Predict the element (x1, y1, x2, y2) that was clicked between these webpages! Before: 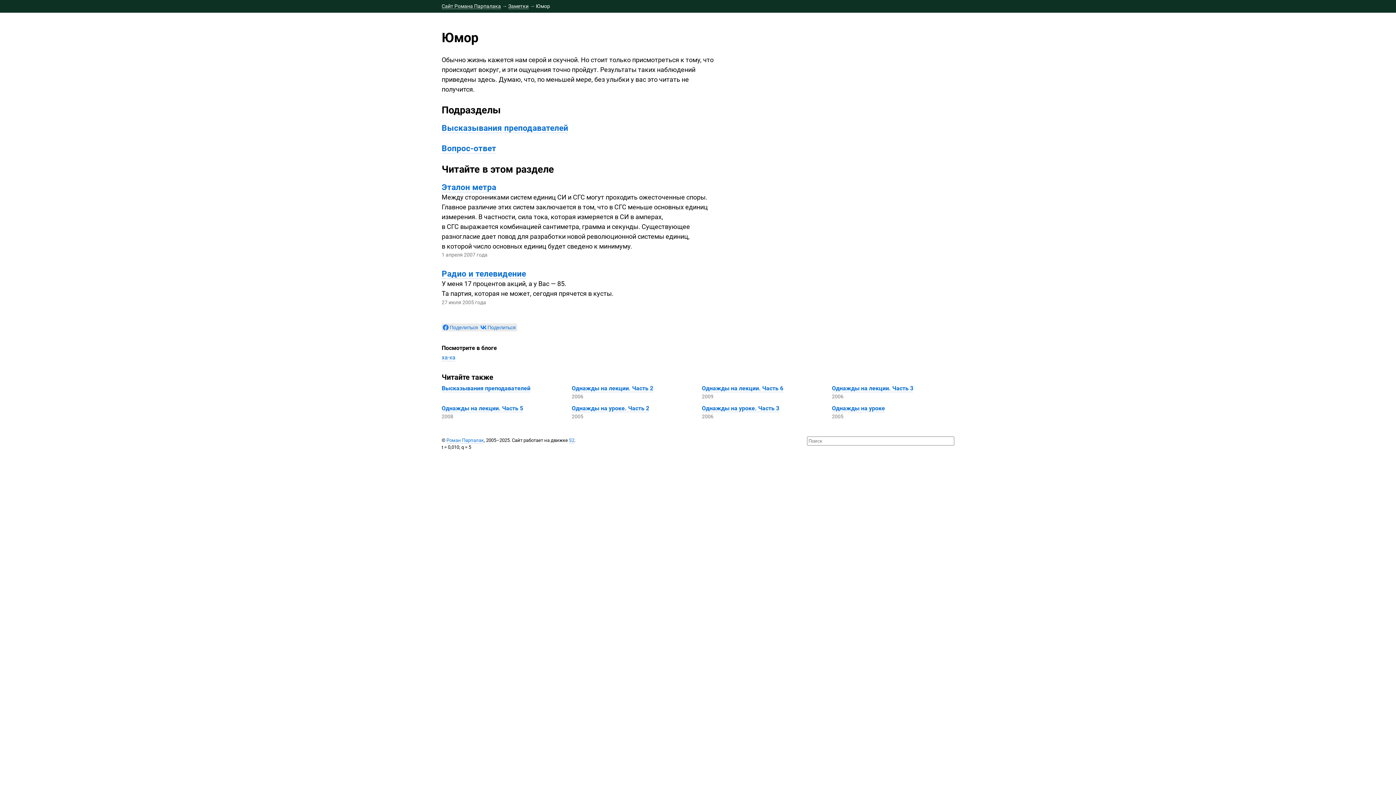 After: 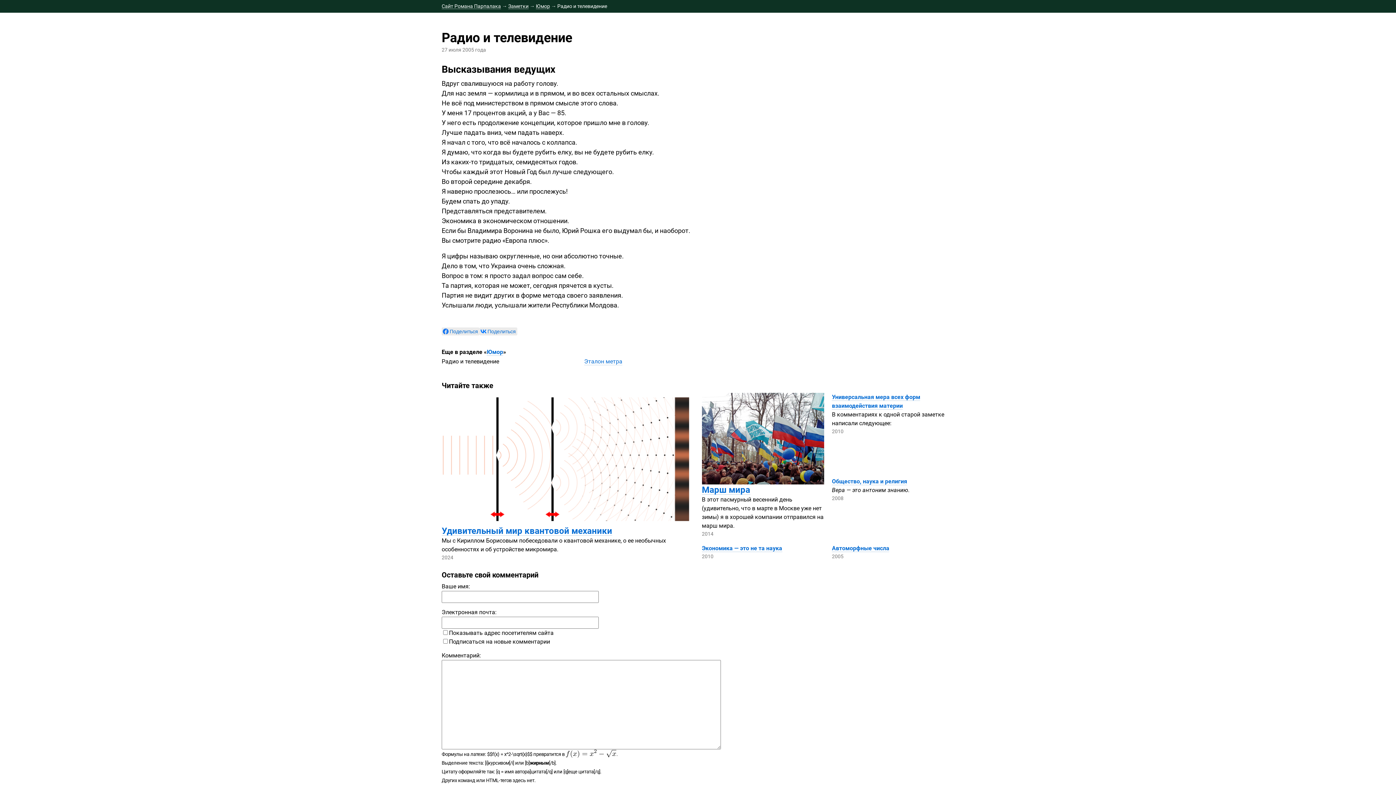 Action: label: Радио и телевидение bbox: (441, 269, 526, 279)